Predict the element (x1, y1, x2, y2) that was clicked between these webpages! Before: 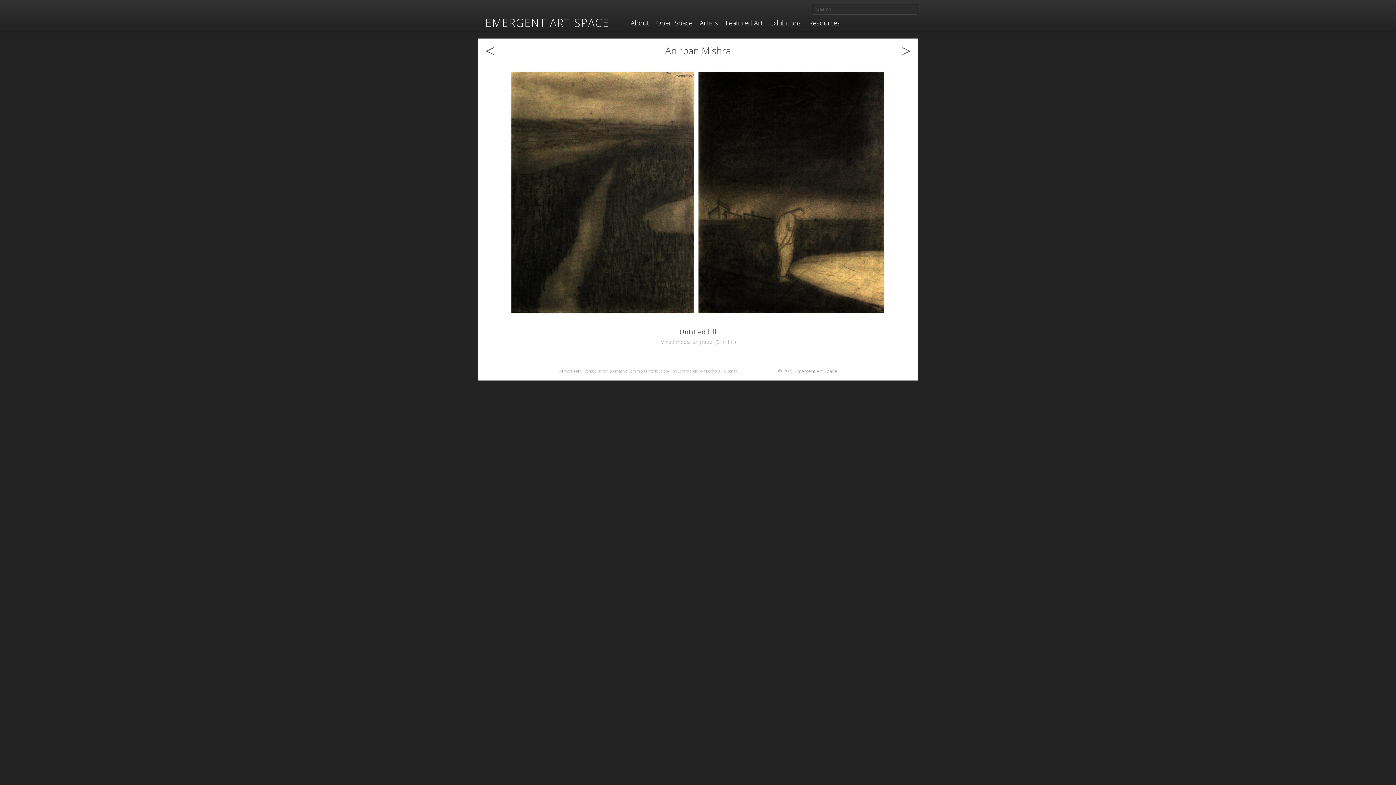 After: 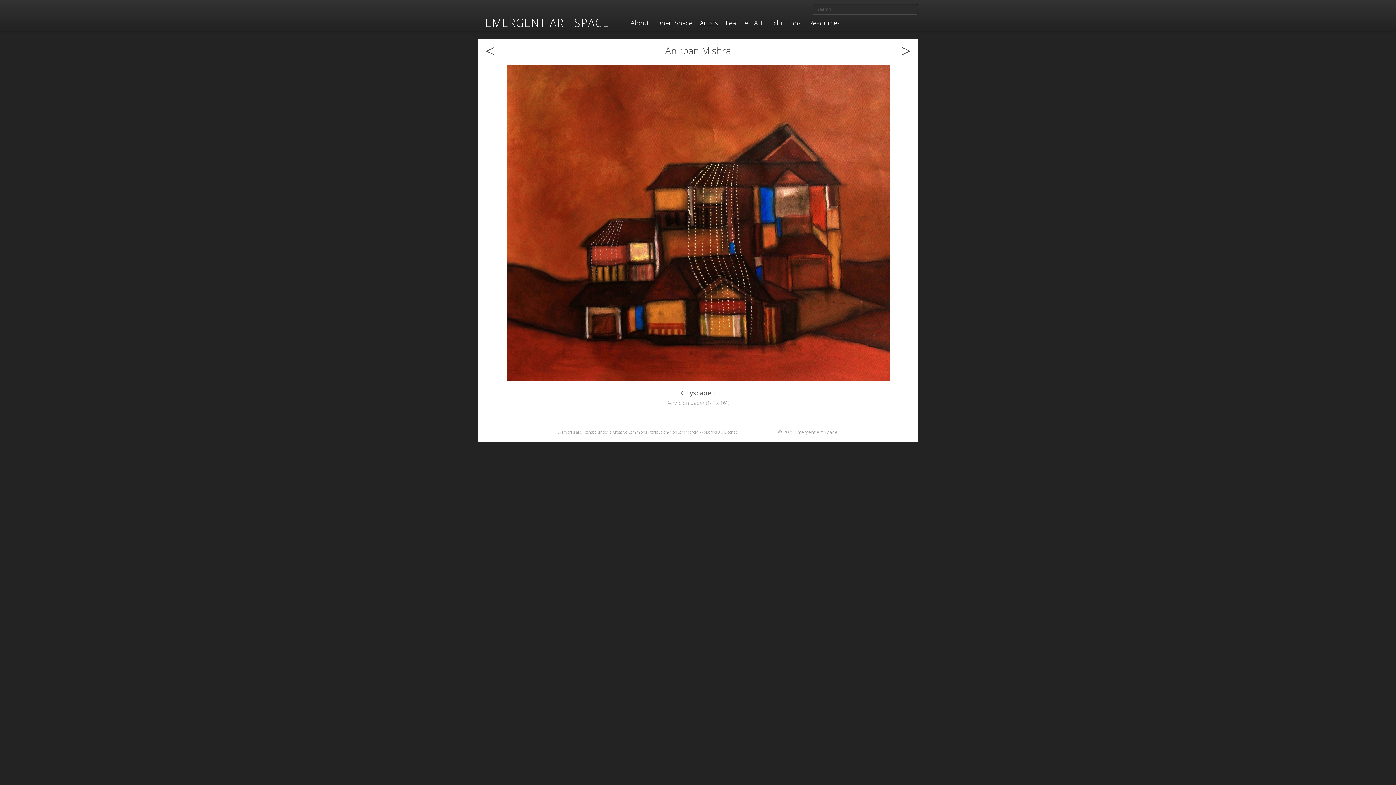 Action: bbox: (485, 45, 509, 55) label: <